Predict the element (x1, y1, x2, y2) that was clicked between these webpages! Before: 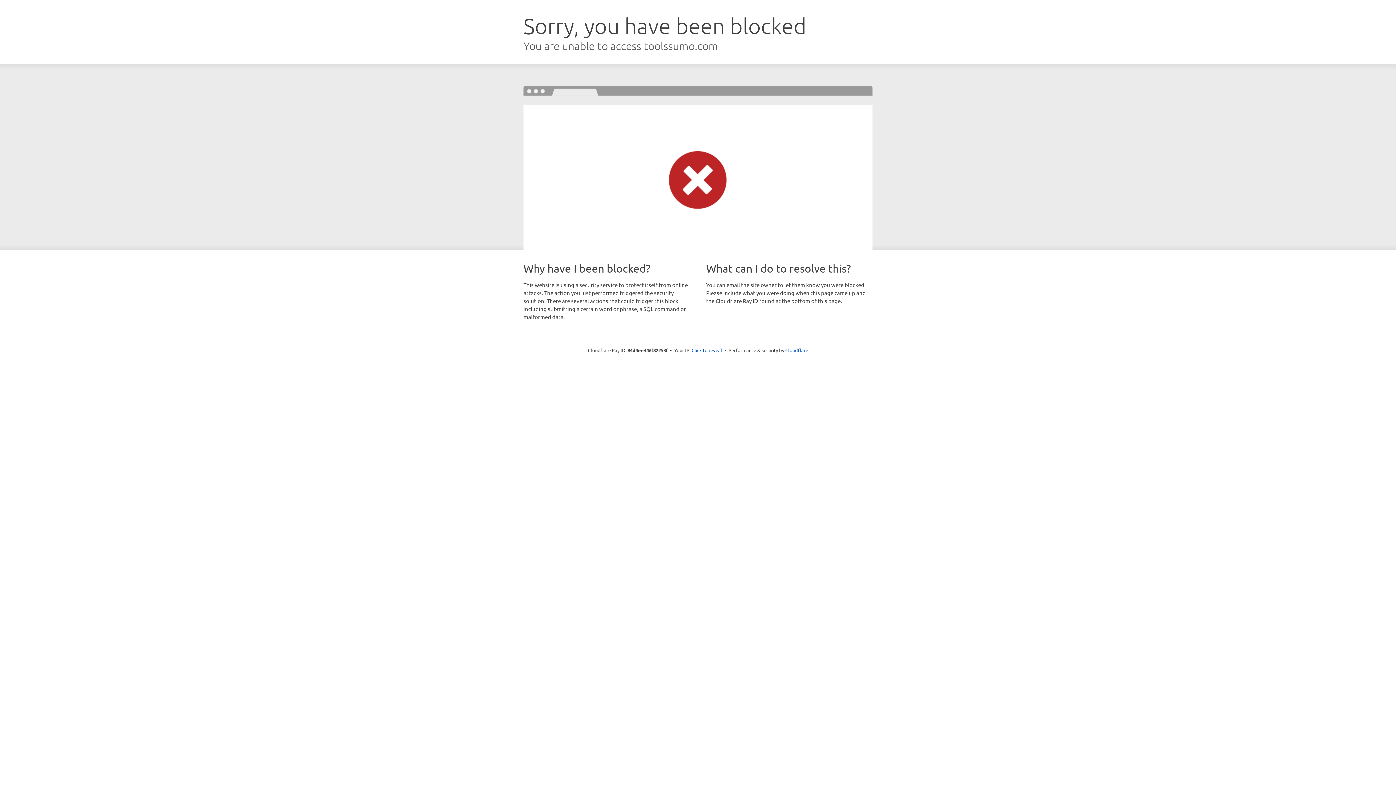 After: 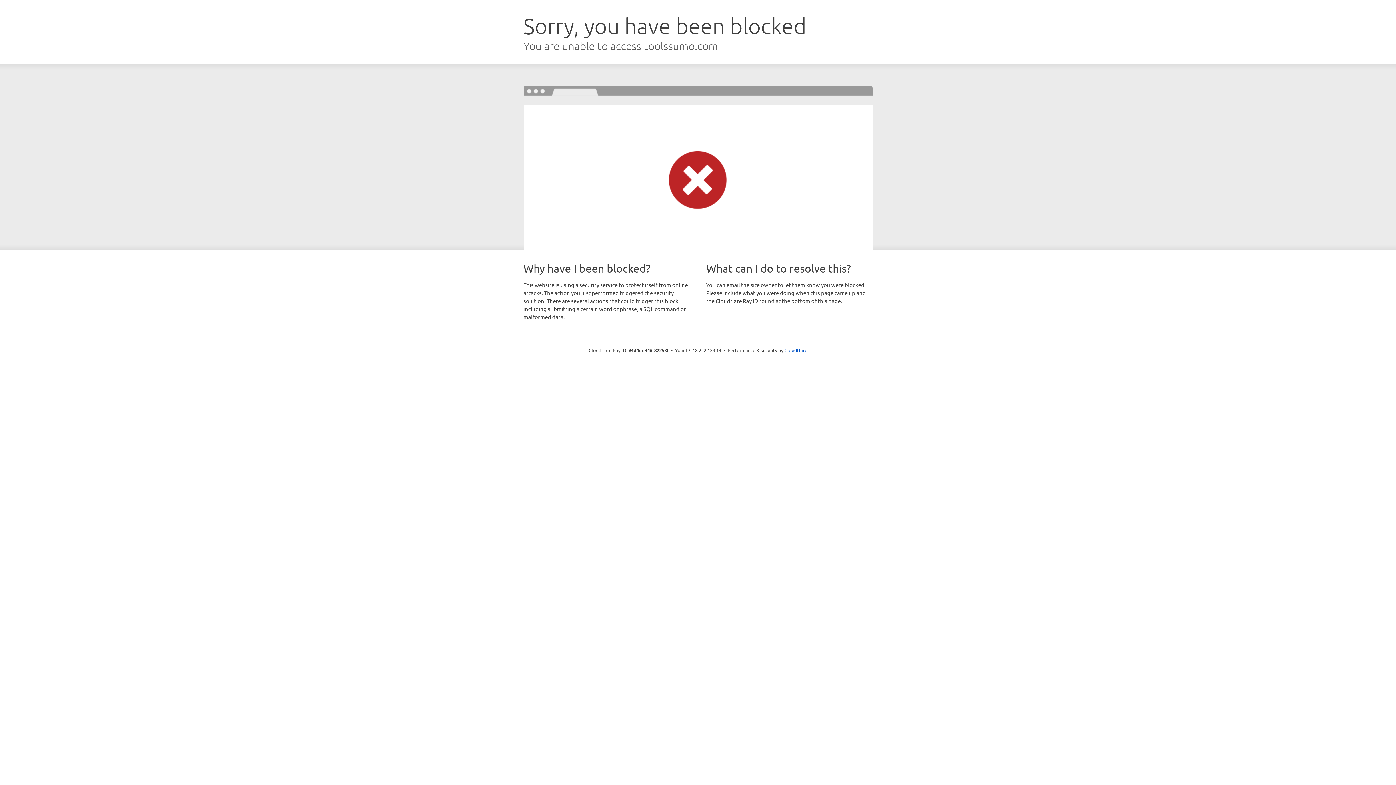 Action: bbox: (691, 346, 722, 353) label: Click to reveal